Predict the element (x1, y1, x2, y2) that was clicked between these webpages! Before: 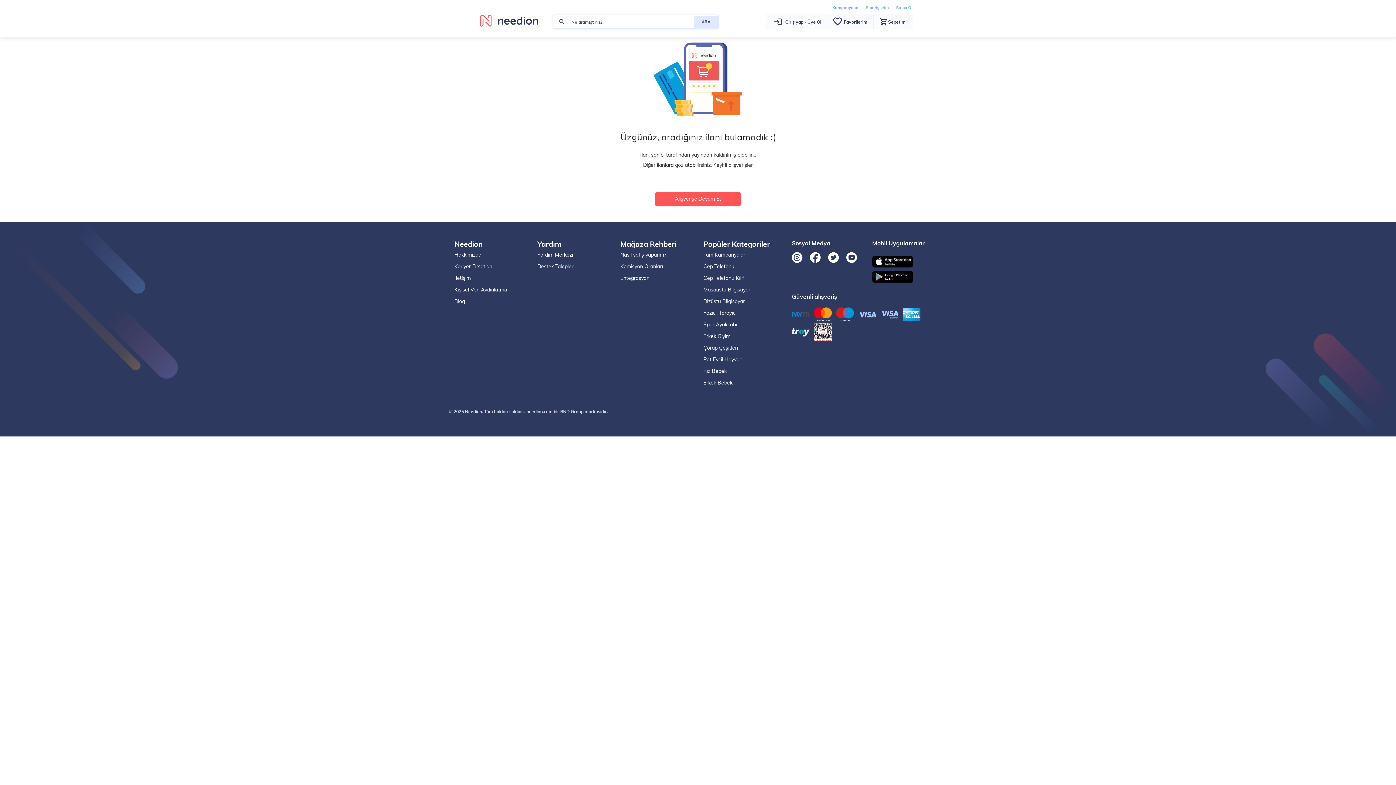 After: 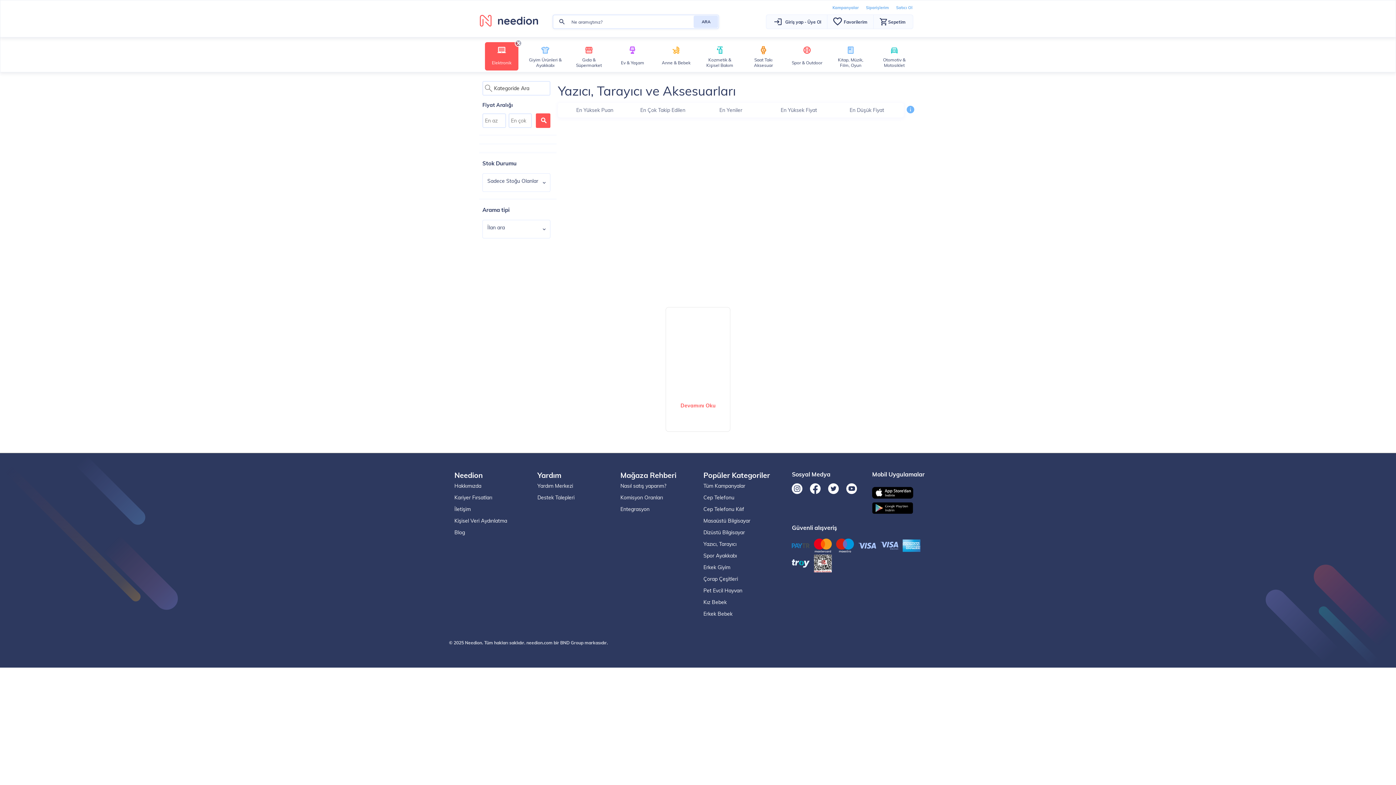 Action: bbox: (703, 309, 736, 316) label: Yazıcı, Tarayıcı